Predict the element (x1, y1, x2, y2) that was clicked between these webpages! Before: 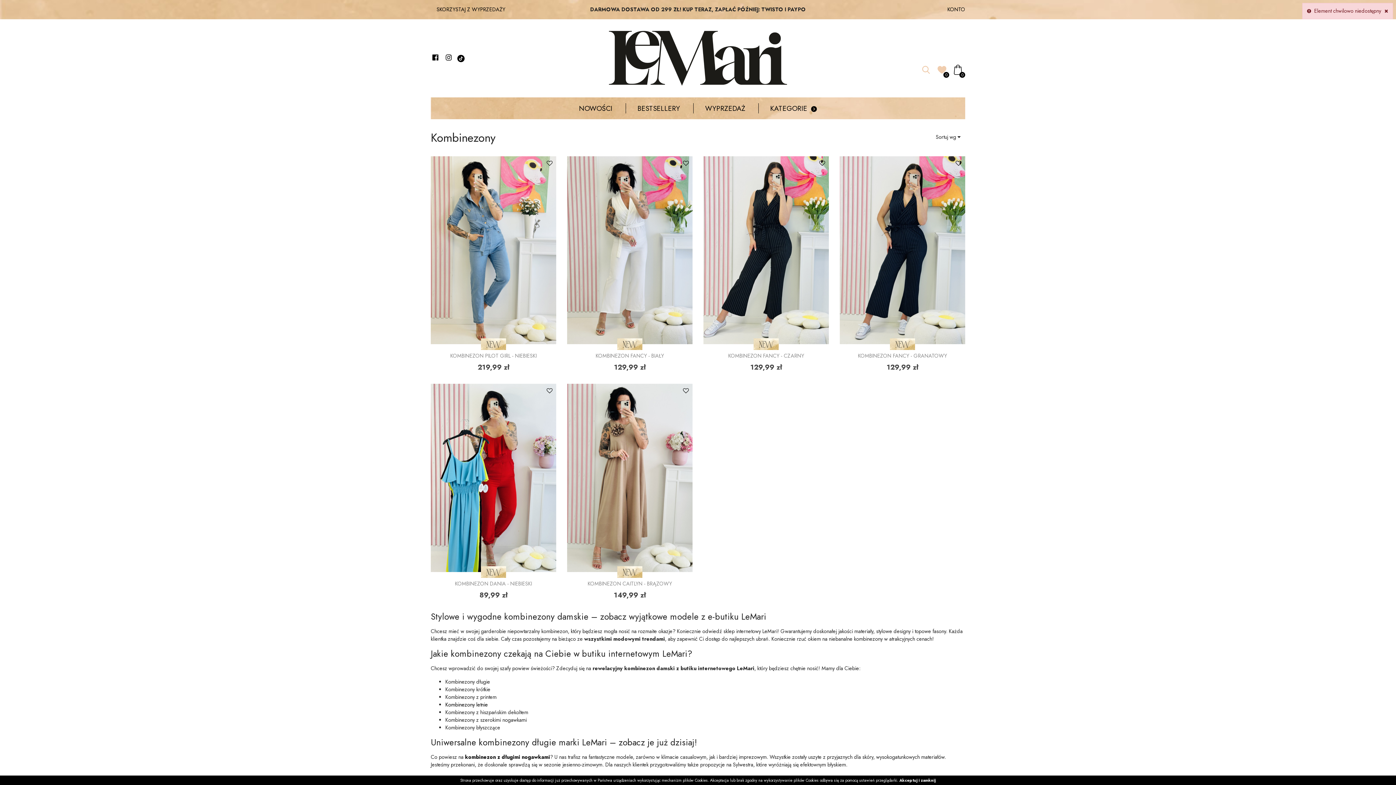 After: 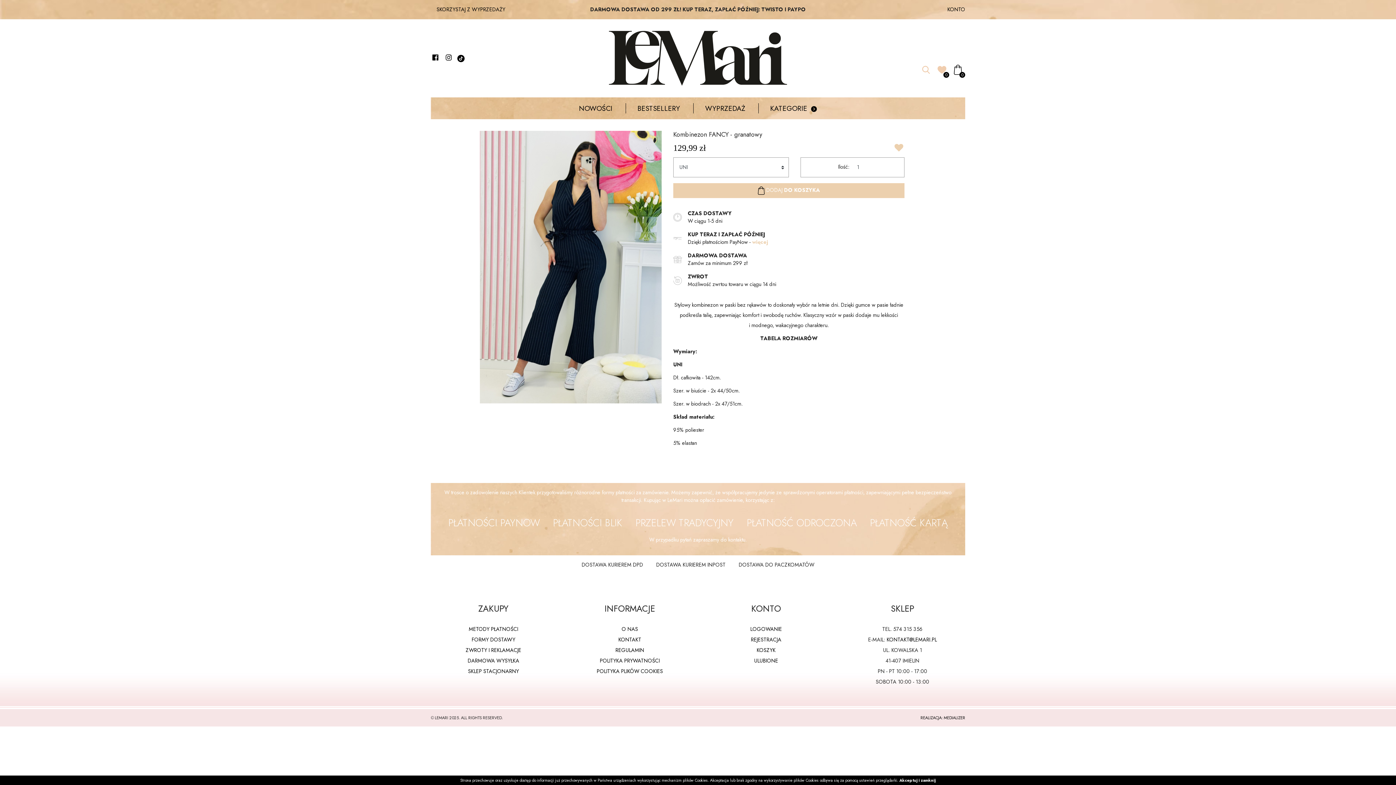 Action: bbox: (840, 246, 965, 253)